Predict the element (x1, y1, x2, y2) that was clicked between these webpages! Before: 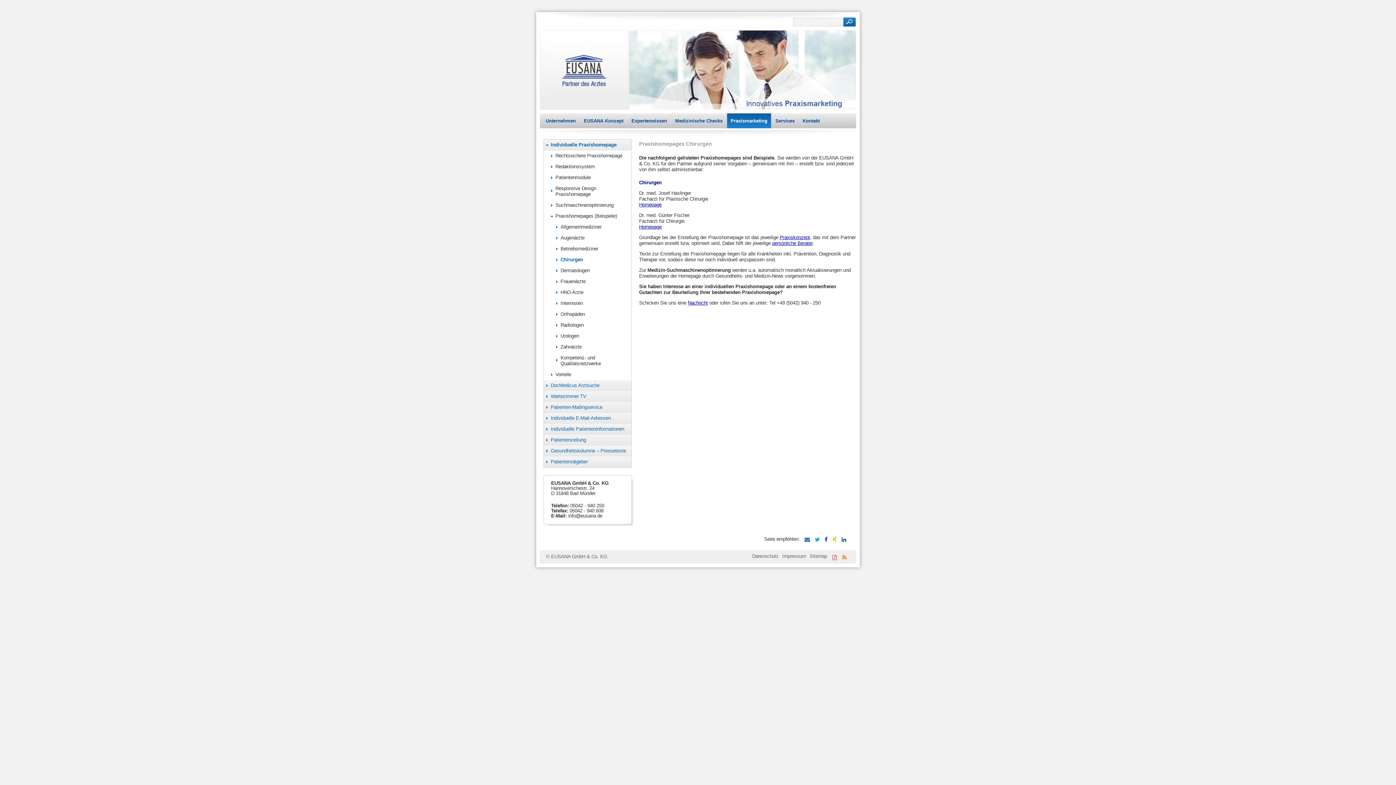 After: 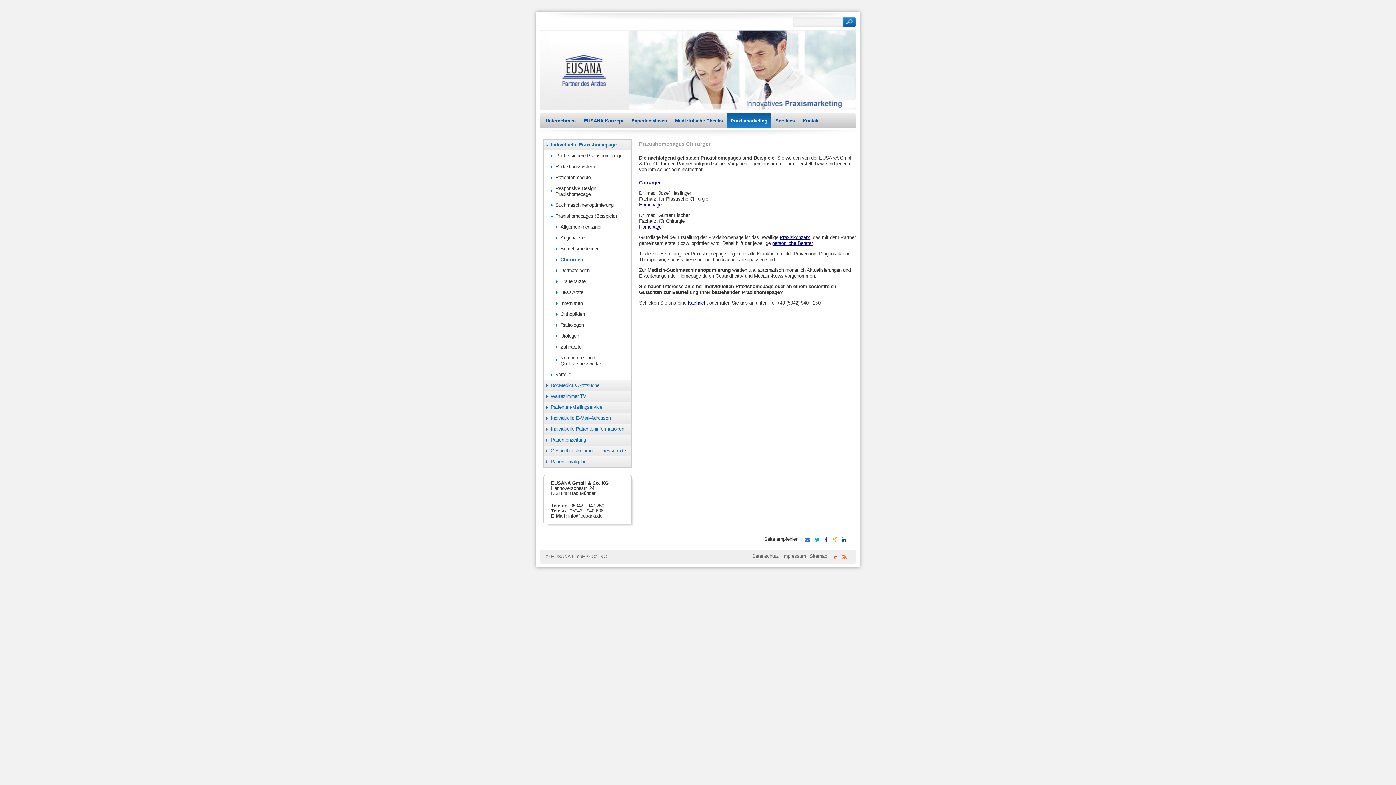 Action: bbox: (803, 536, 810, 542)